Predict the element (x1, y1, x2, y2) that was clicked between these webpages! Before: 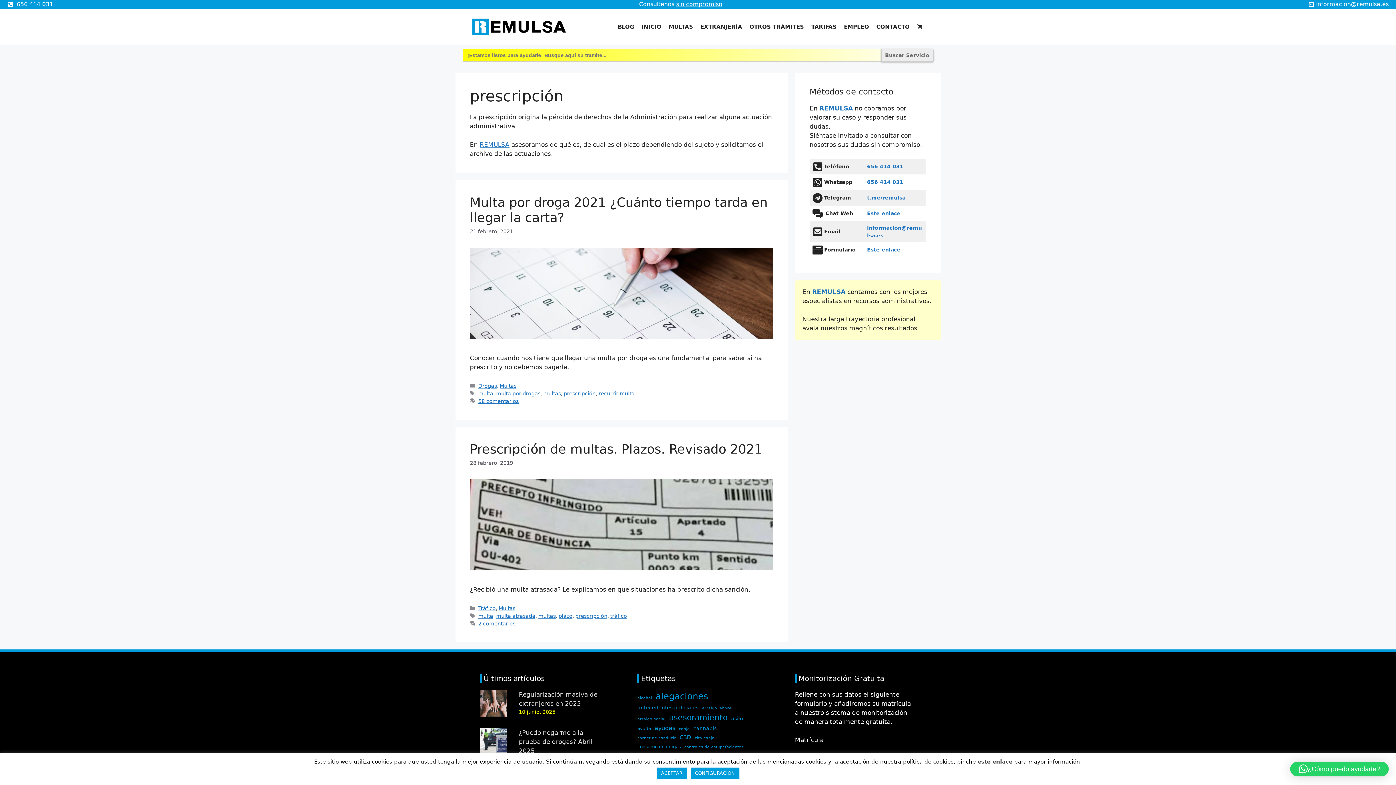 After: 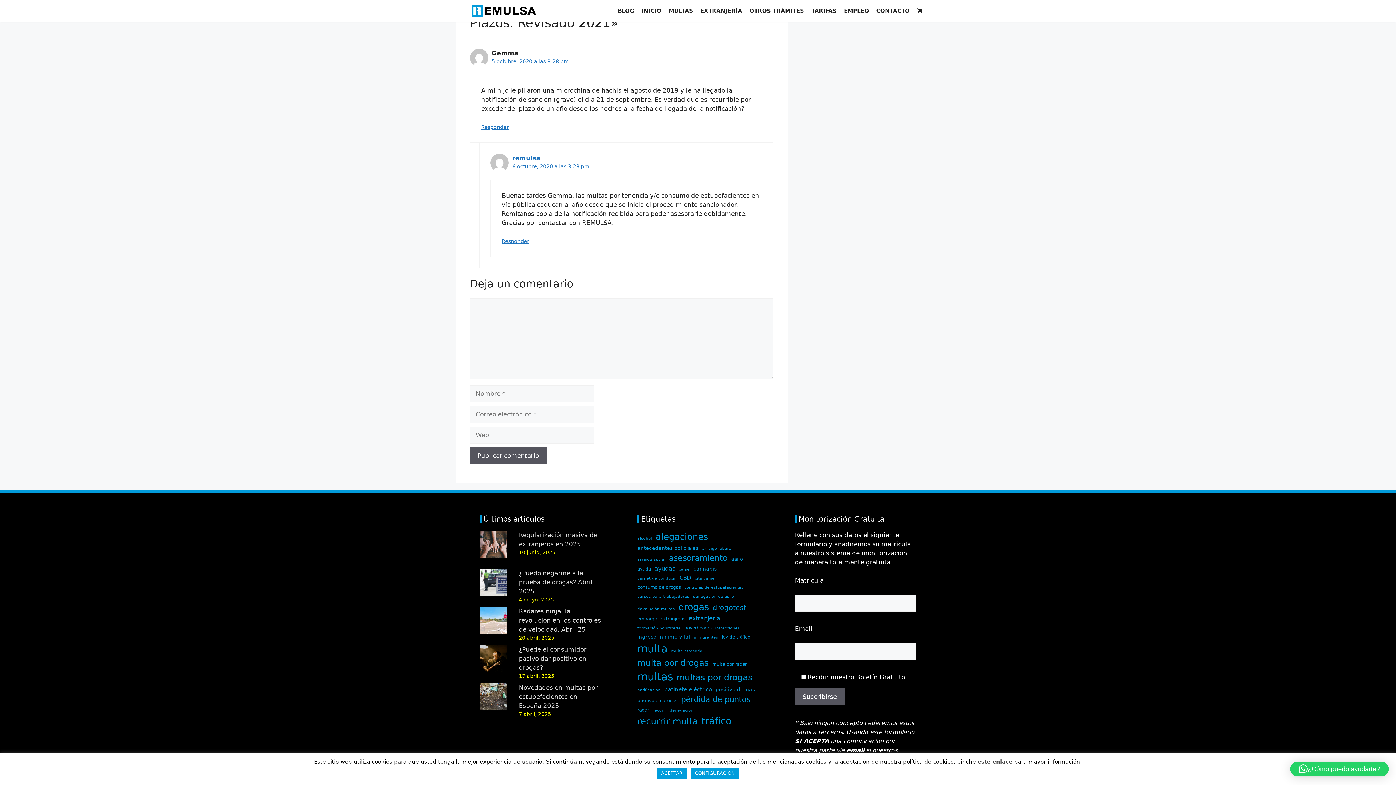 Action: label: 2 comentarios bbox: (478, 620, 515, 626)